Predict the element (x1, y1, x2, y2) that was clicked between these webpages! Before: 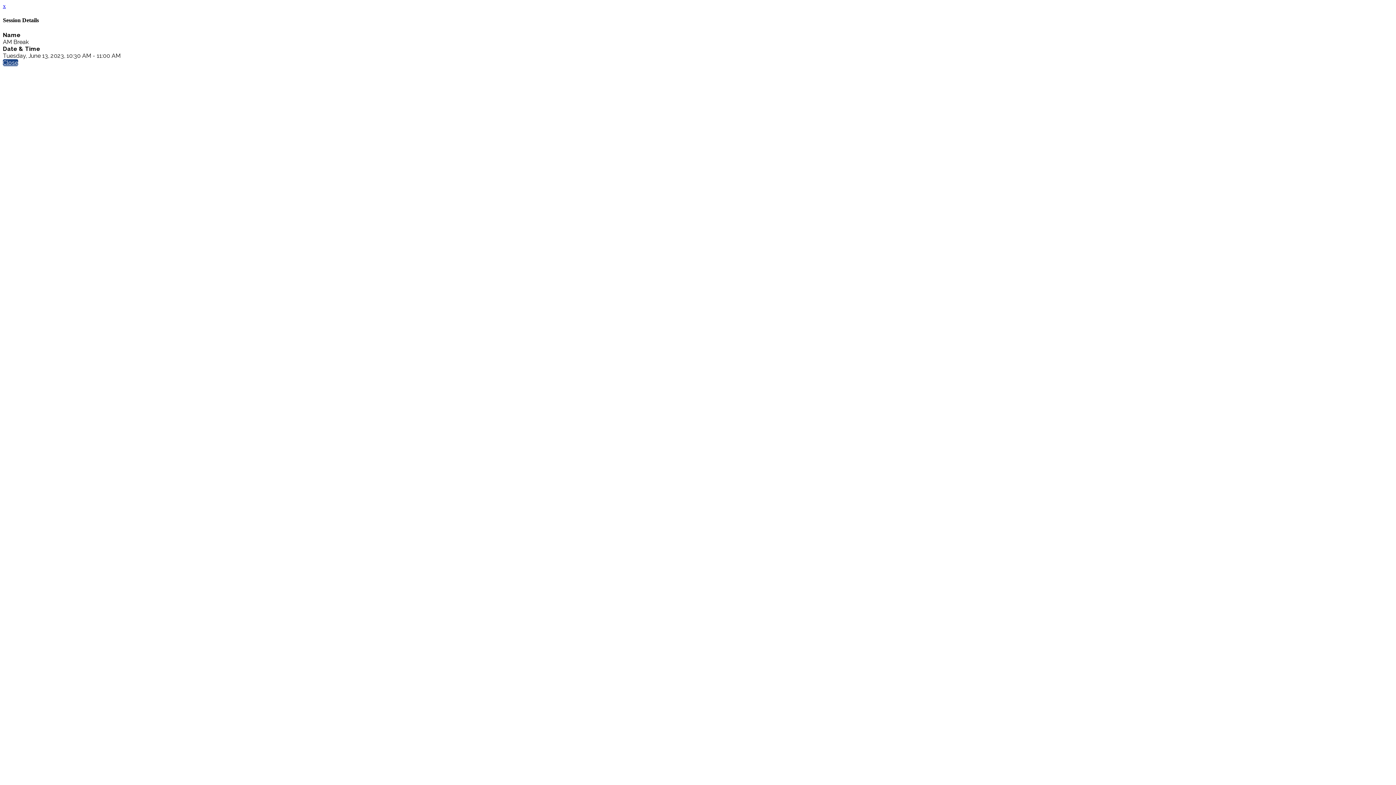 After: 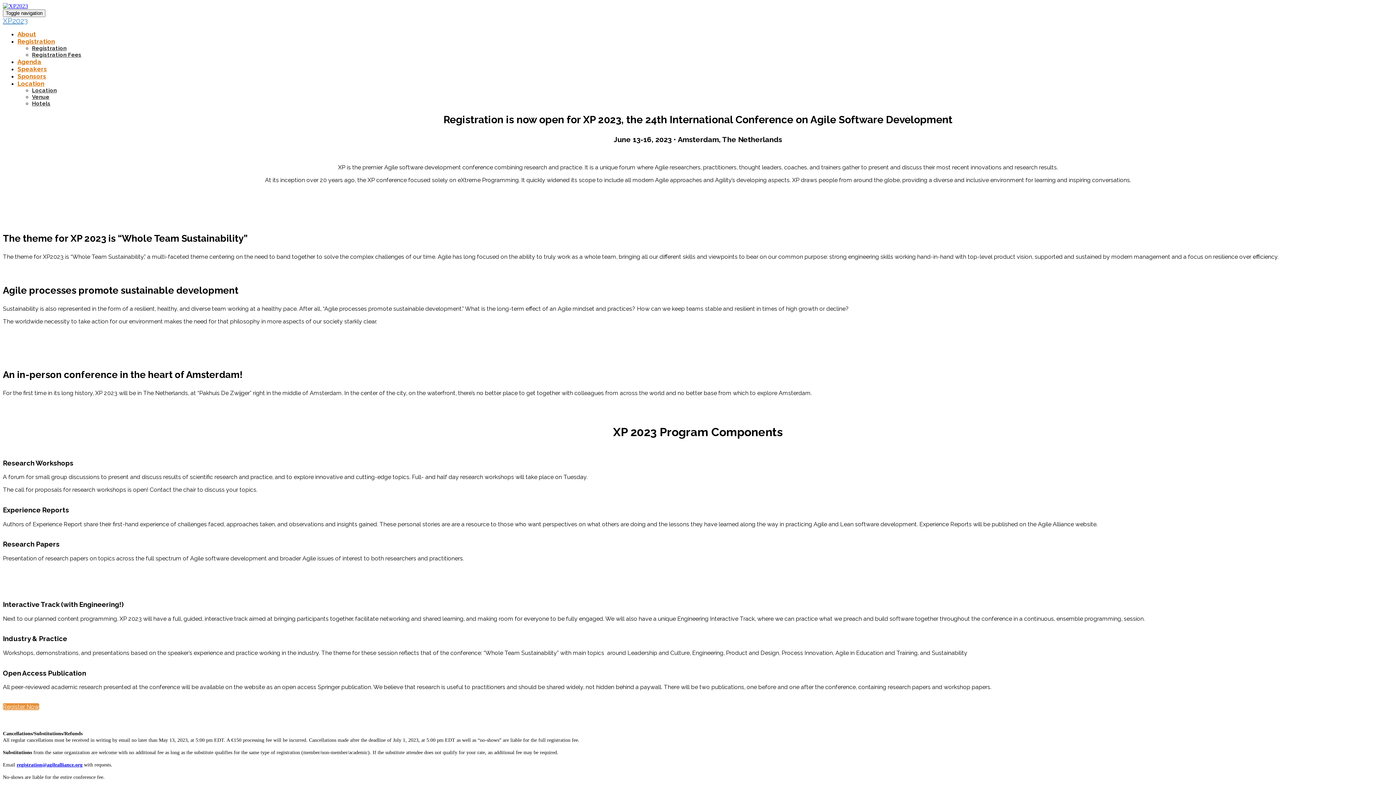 Action: label: x bbox: (2, 2, 5, 9)